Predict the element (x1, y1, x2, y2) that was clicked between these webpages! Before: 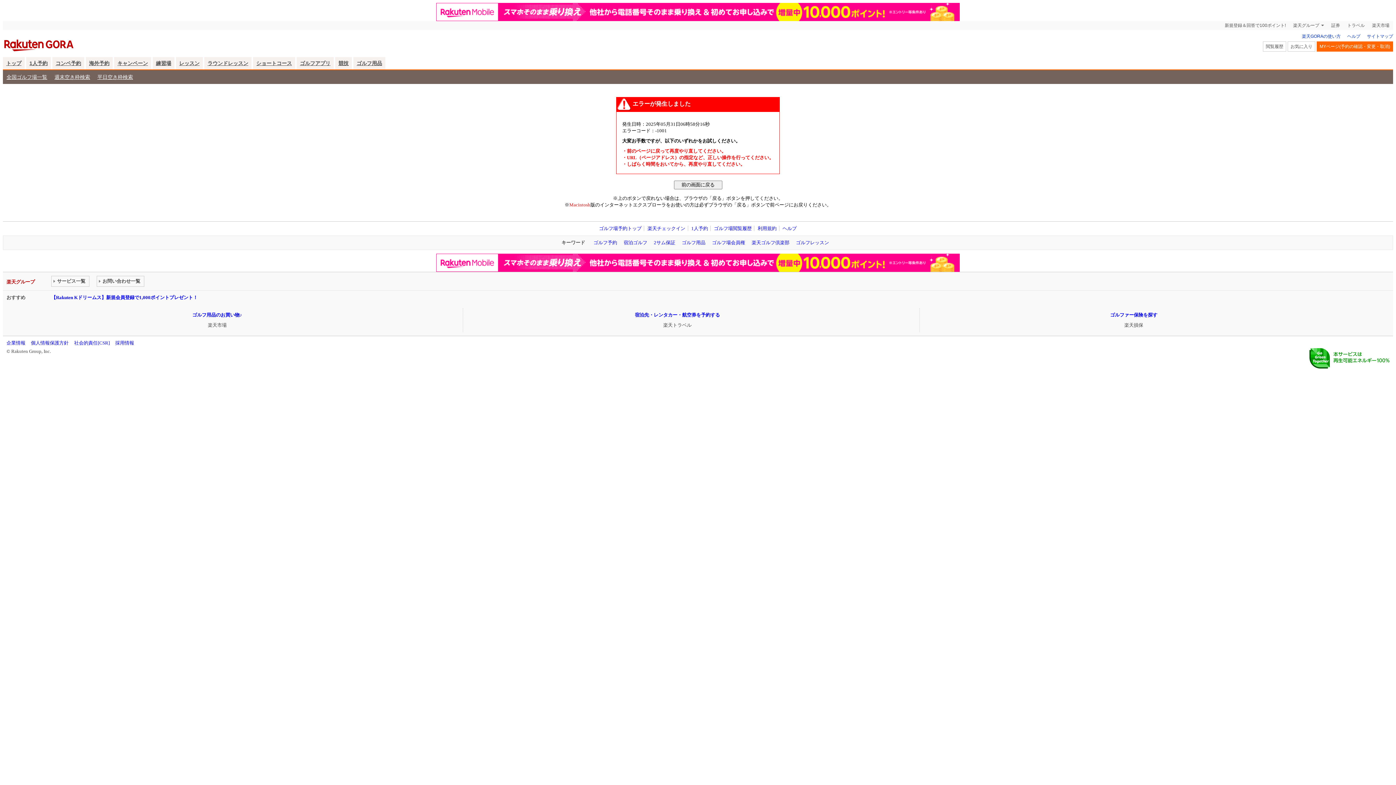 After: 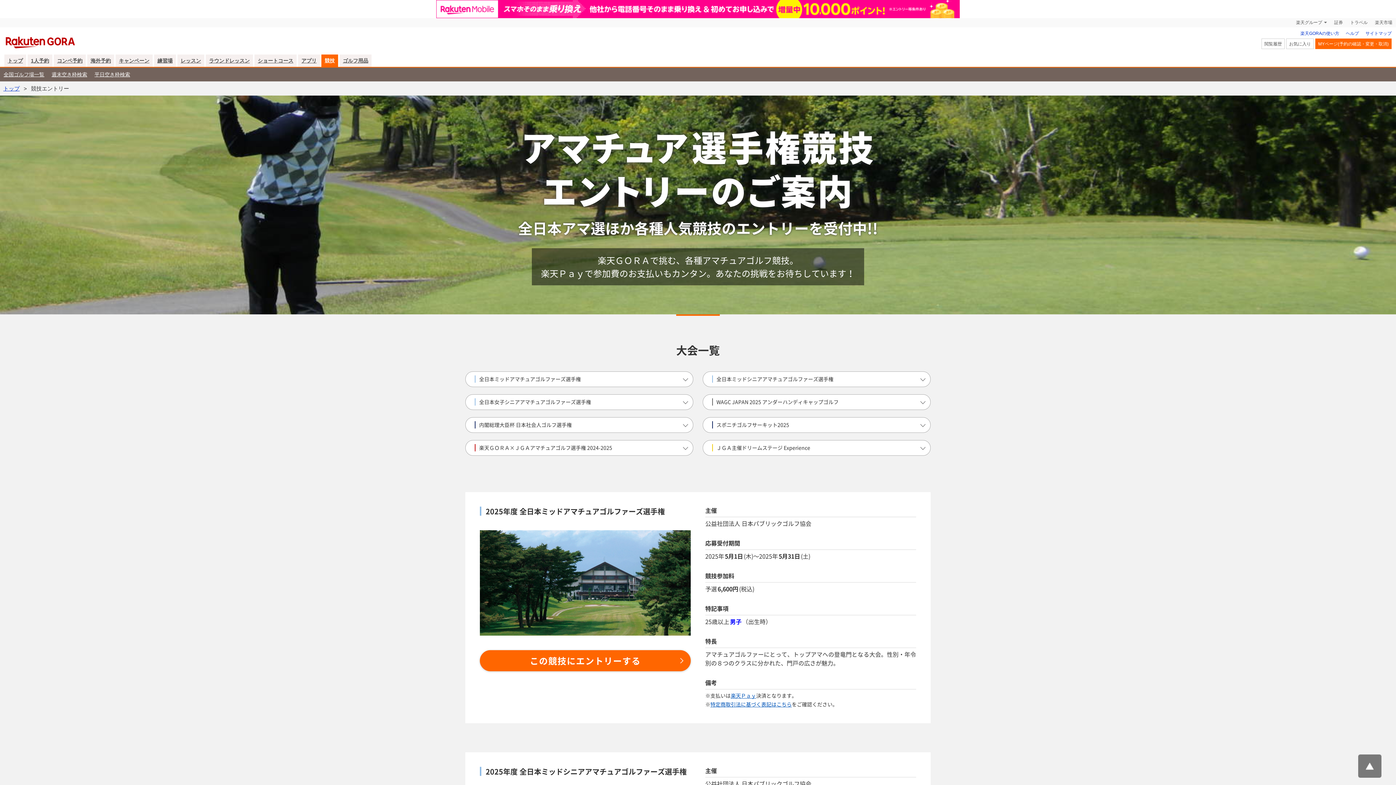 Action: bbox: (335, 38, 352, 51) label: 競技